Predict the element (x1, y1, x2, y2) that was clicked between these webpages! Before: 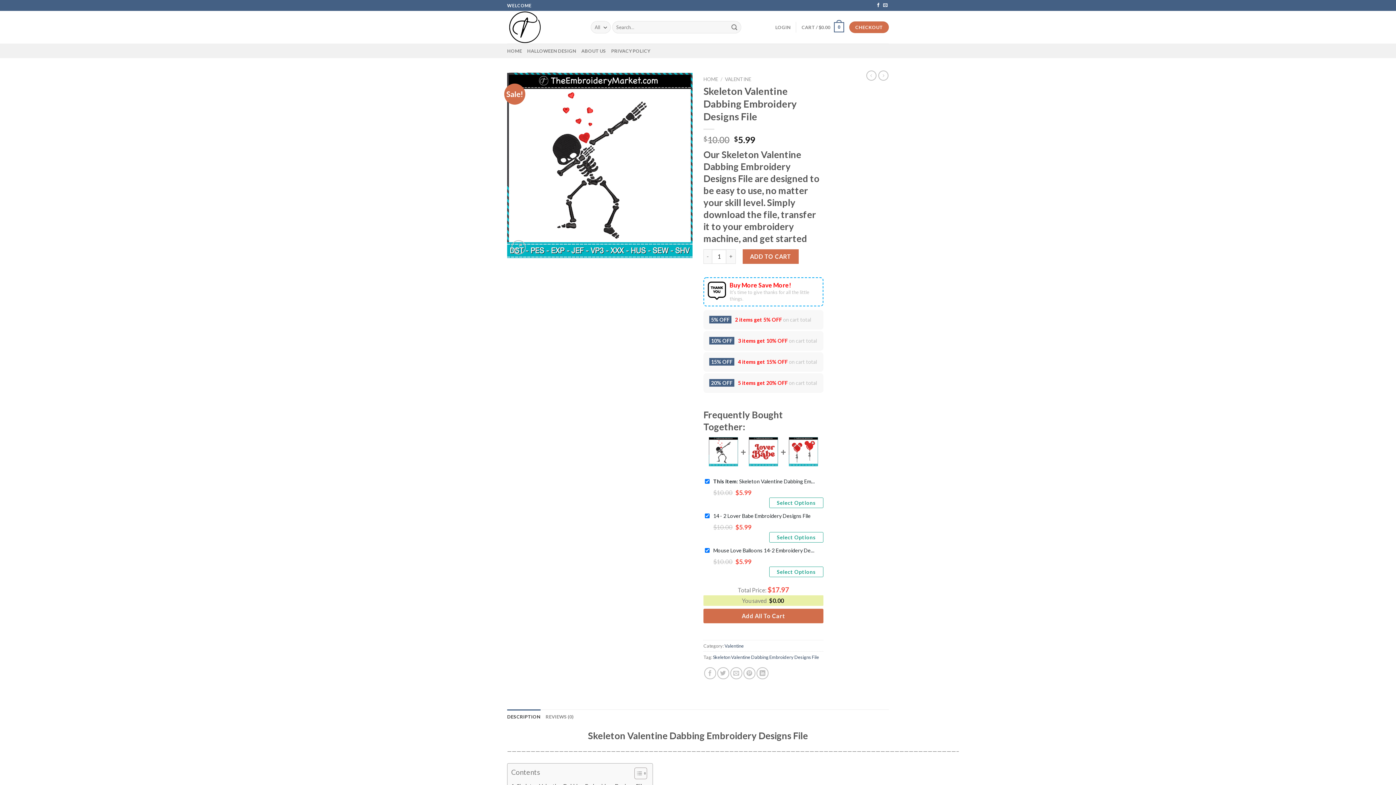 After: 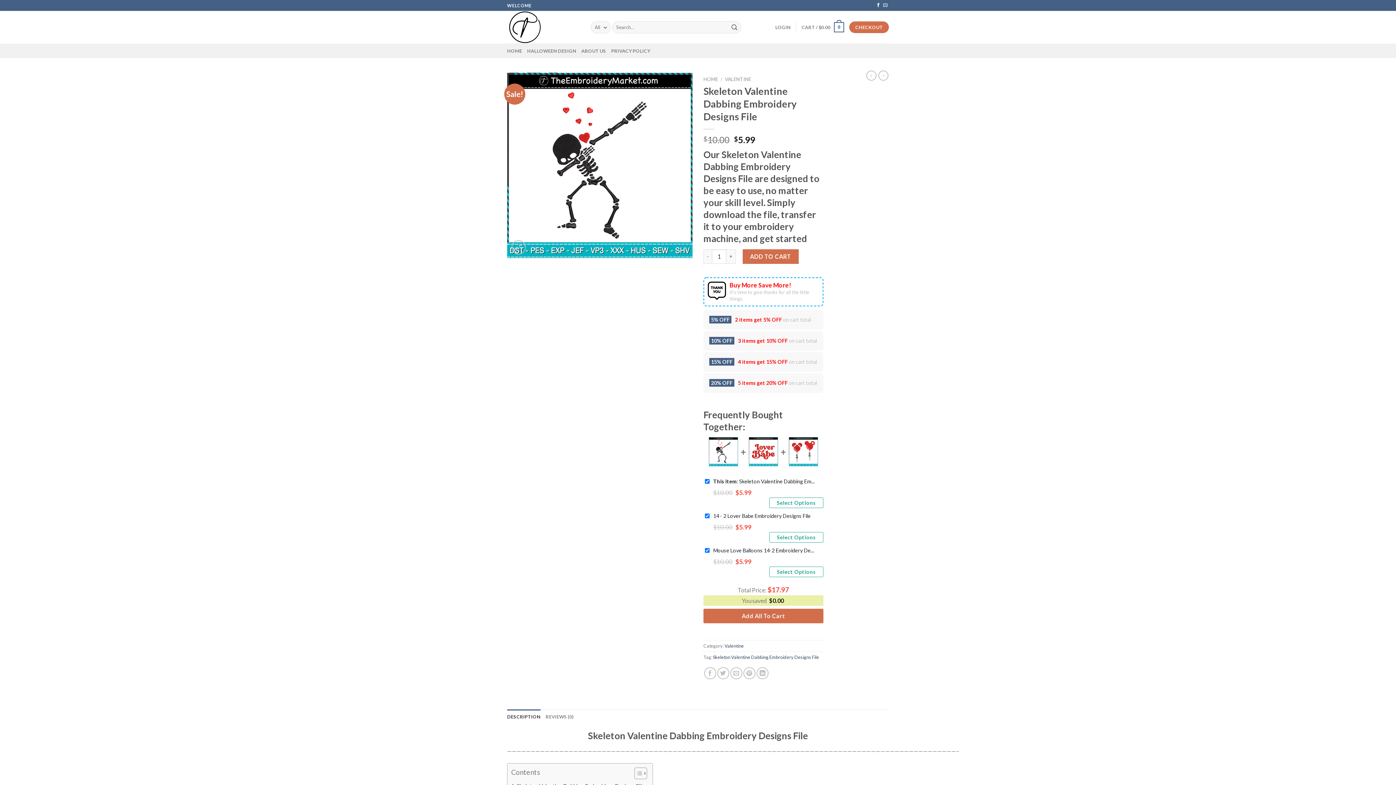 Action: bbox: (883, 3, 887, 8) label: Send us an email